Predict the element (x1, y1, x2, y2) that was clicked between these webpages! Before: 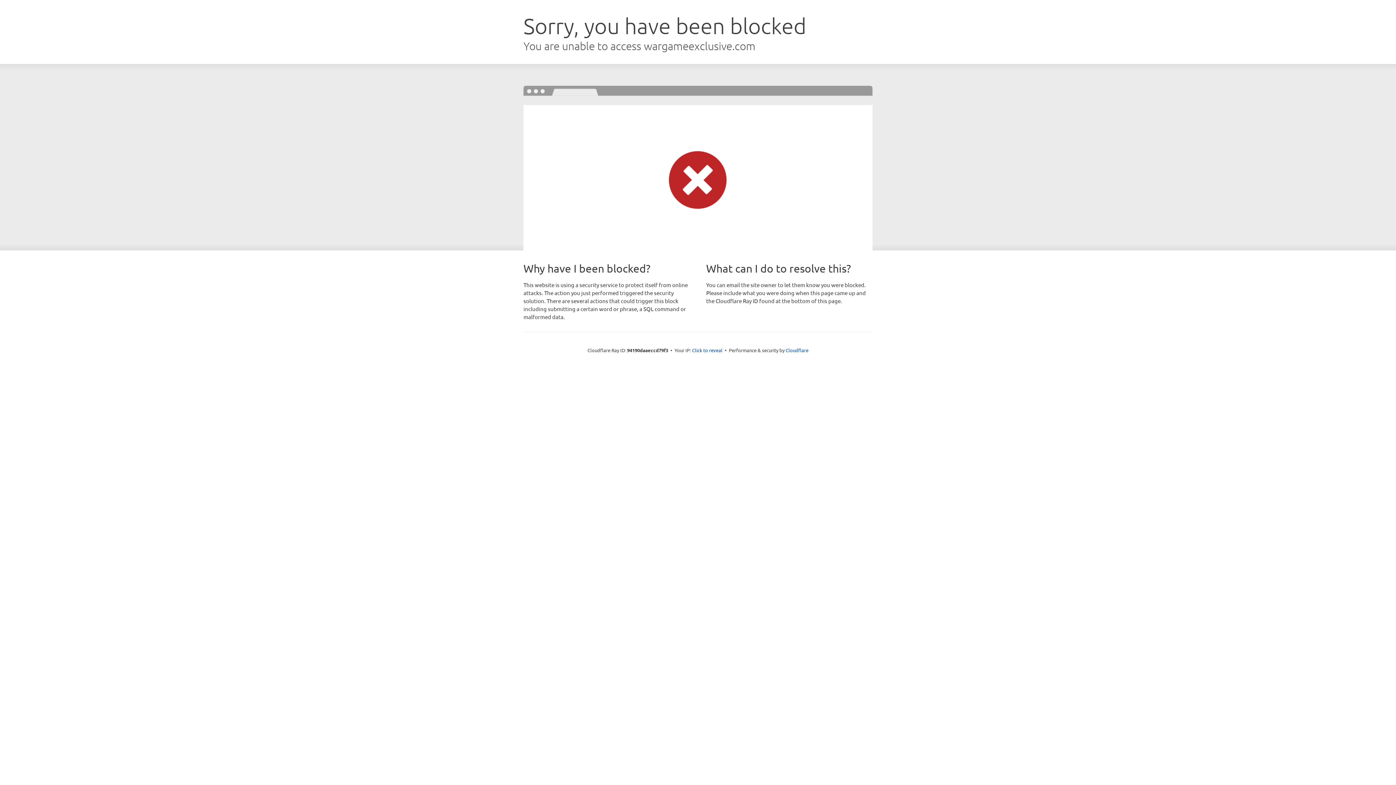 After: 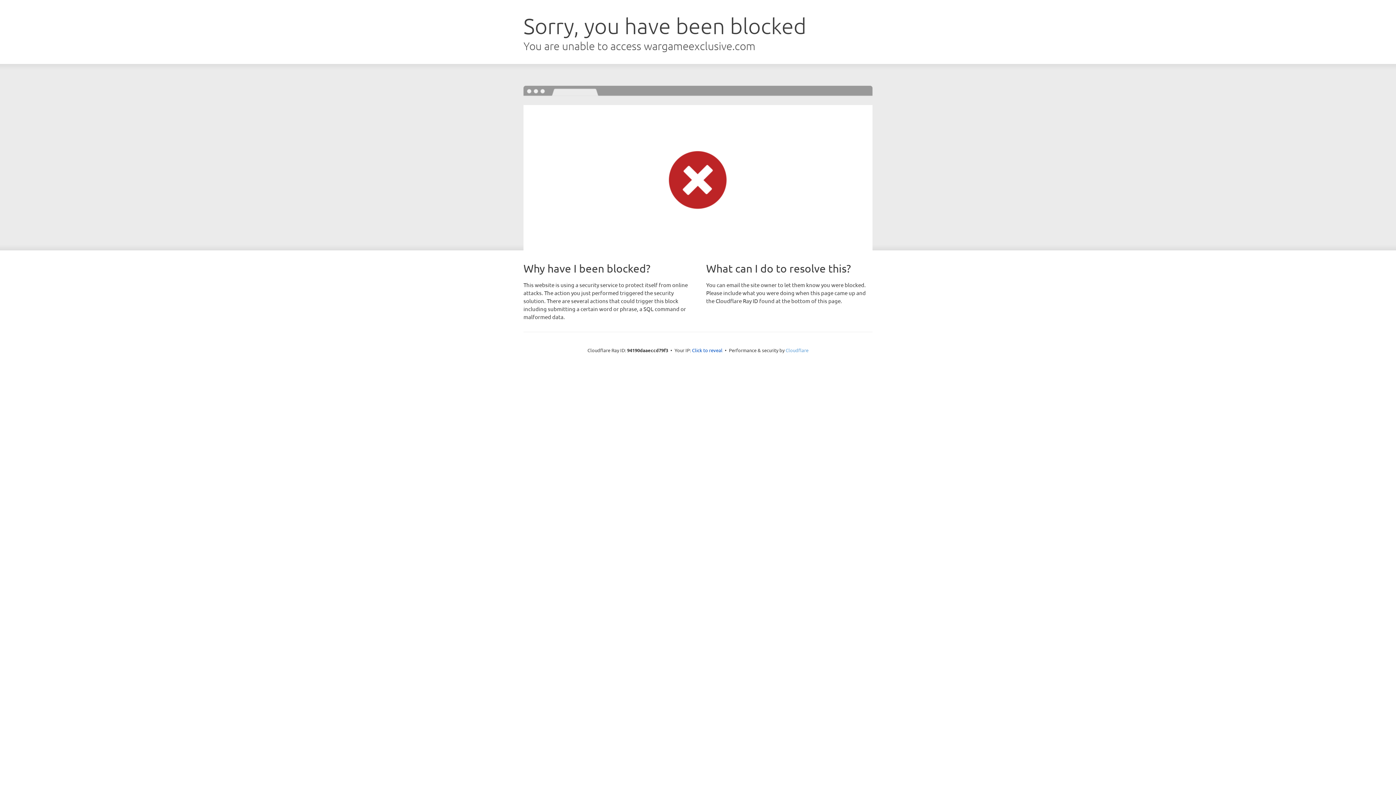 Action: label: Cloudflare bbox: (785, 347, 808, 353)